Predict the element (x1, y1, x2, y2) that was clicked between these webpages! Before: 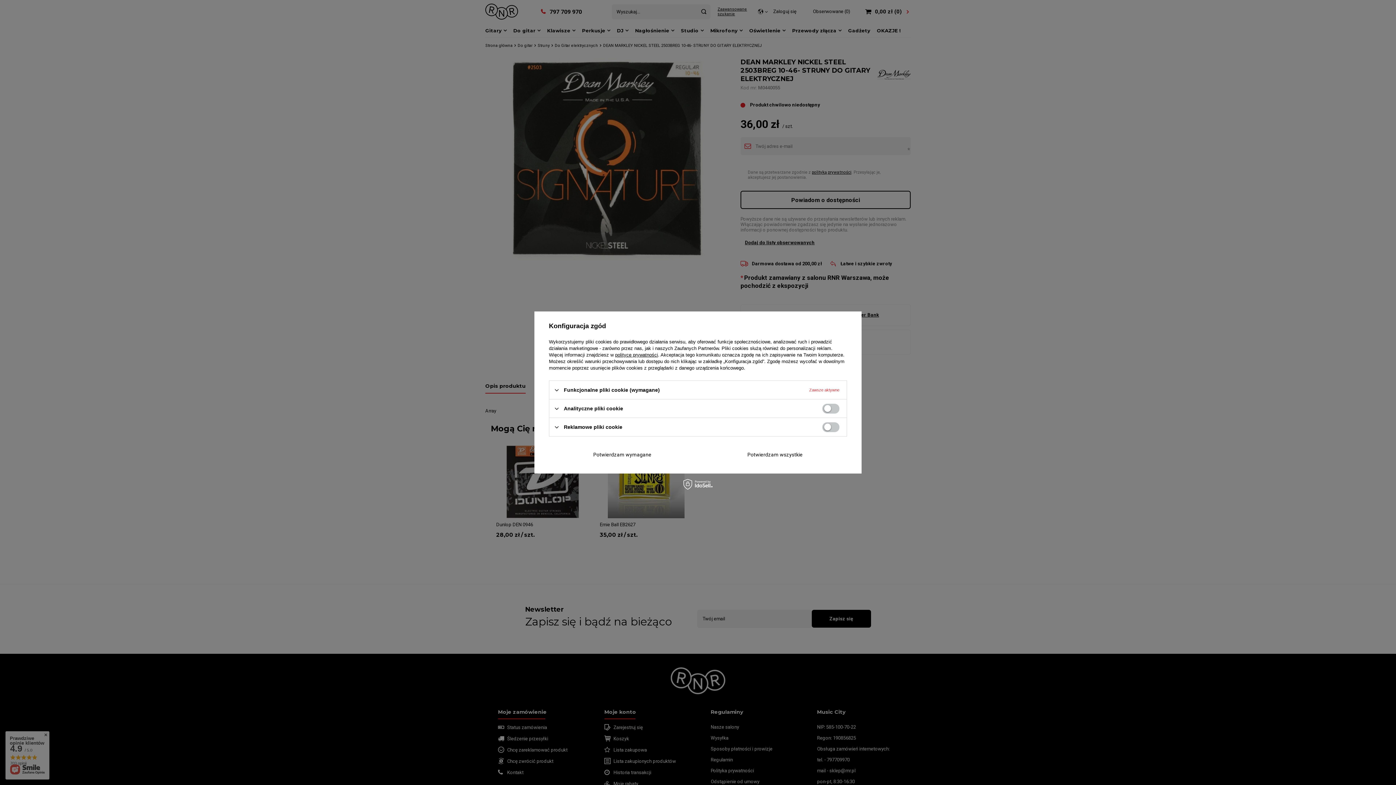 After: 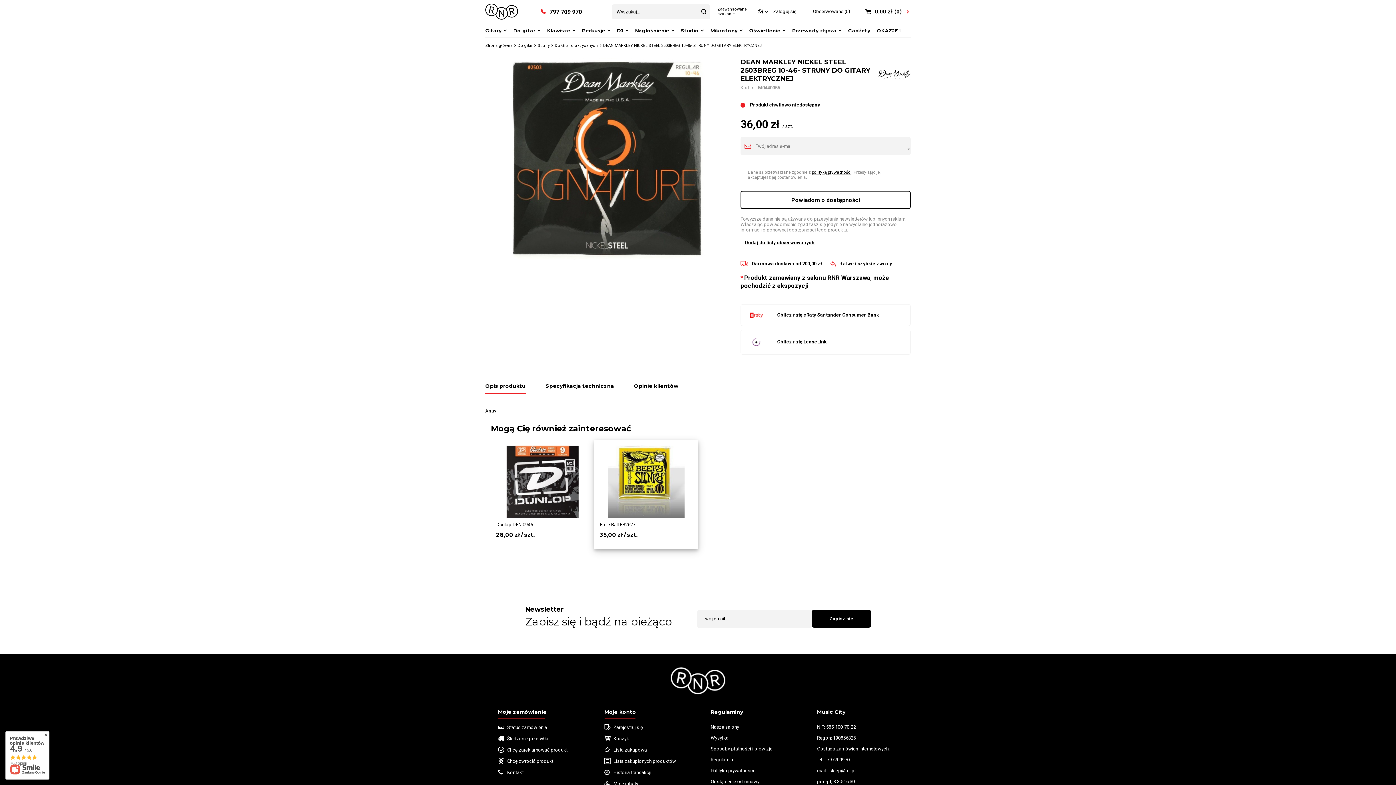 Action: bbox: (549, 446, 696, 462) label: Potwierdzam wymagane